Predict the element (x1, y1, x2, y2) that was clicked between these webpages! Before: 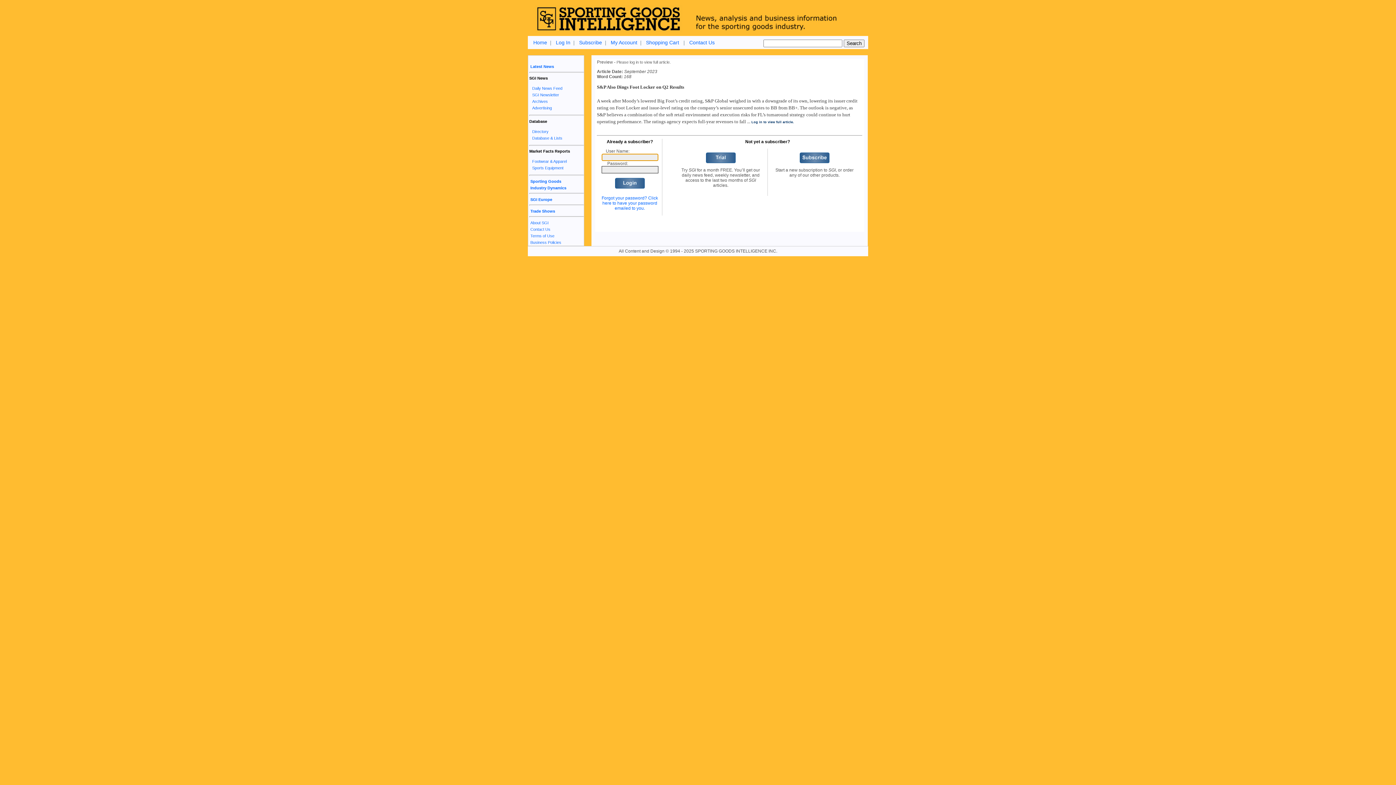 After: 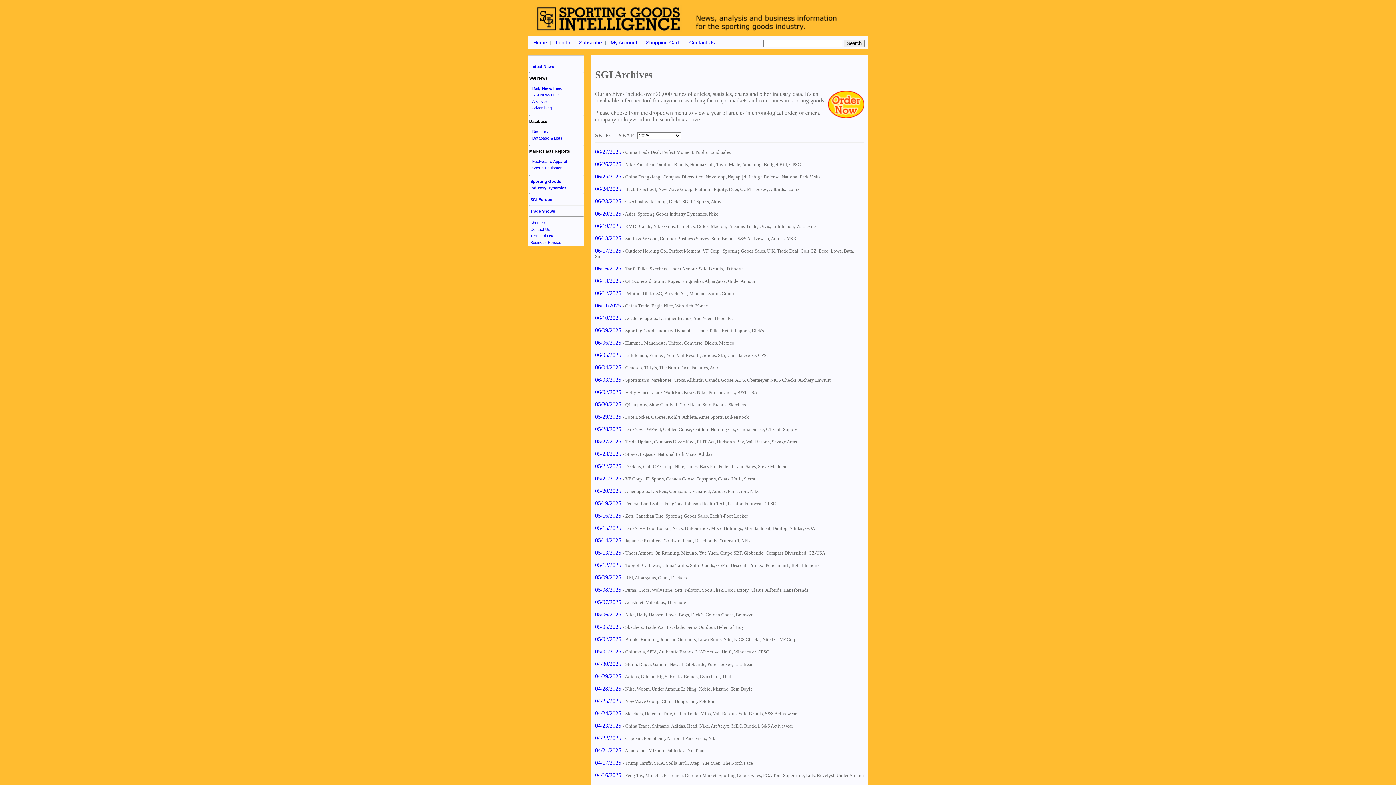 Action: bbox: (532, 99, 548, 103) label: Archives